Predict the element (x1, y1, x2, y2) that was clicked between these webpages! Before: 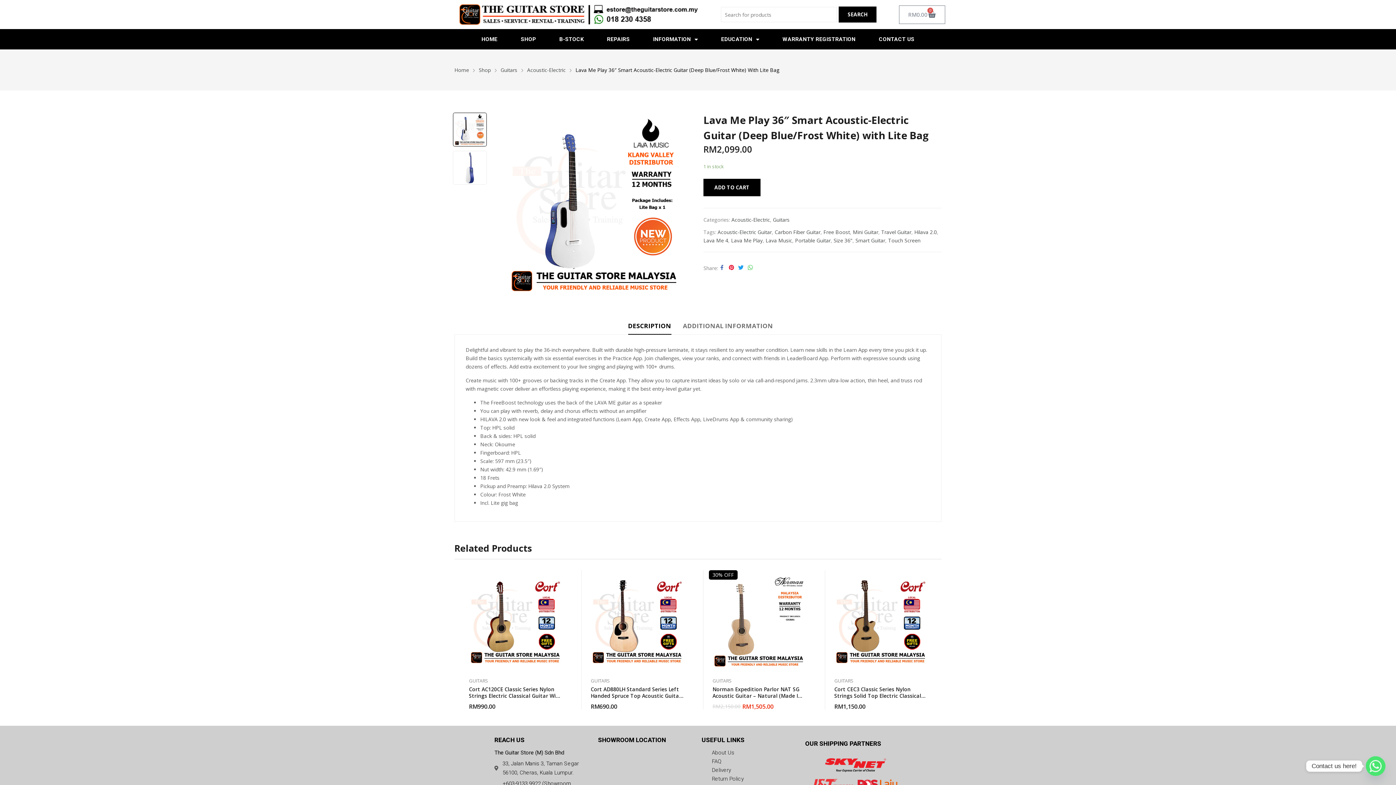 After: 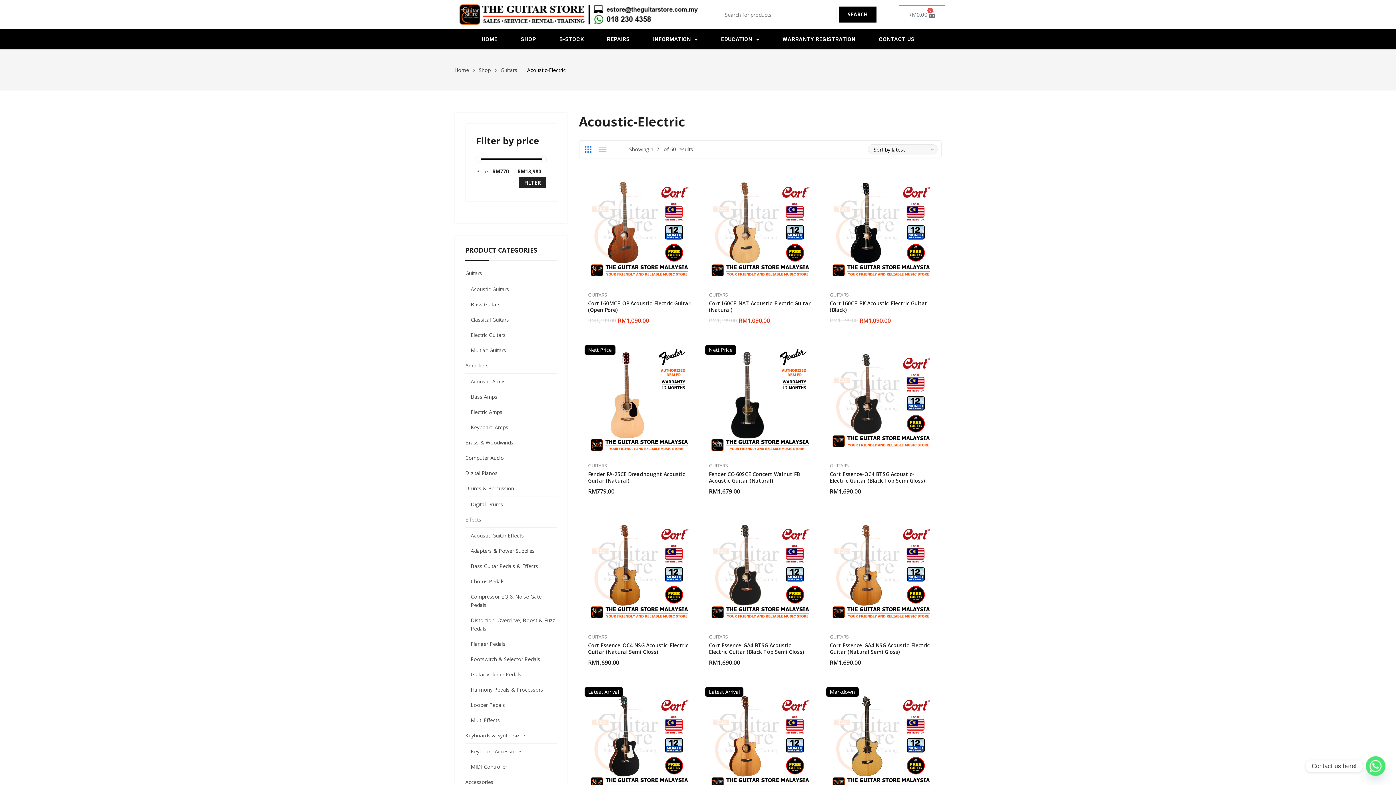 Action: bbox: (731, 216, 770, 223) label: Acoustic-Electric